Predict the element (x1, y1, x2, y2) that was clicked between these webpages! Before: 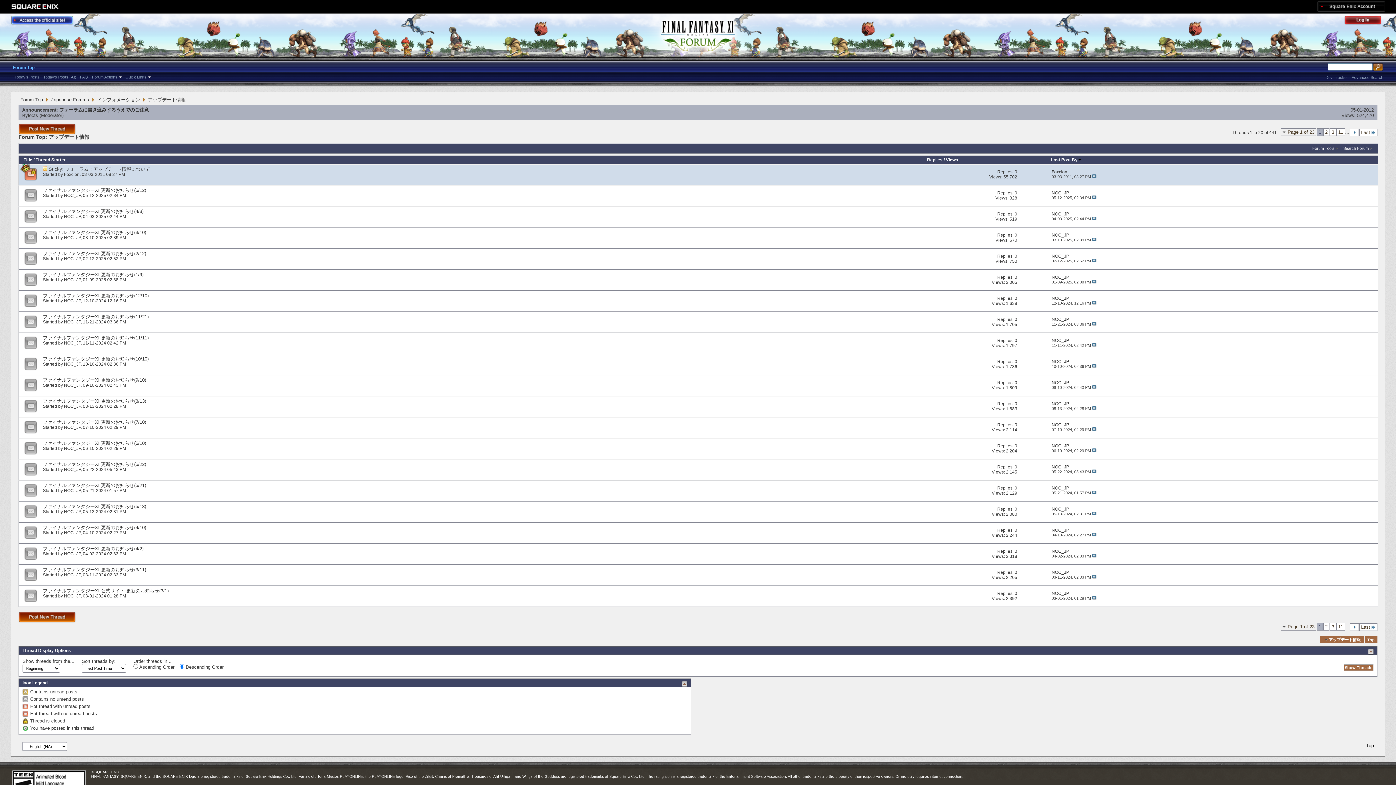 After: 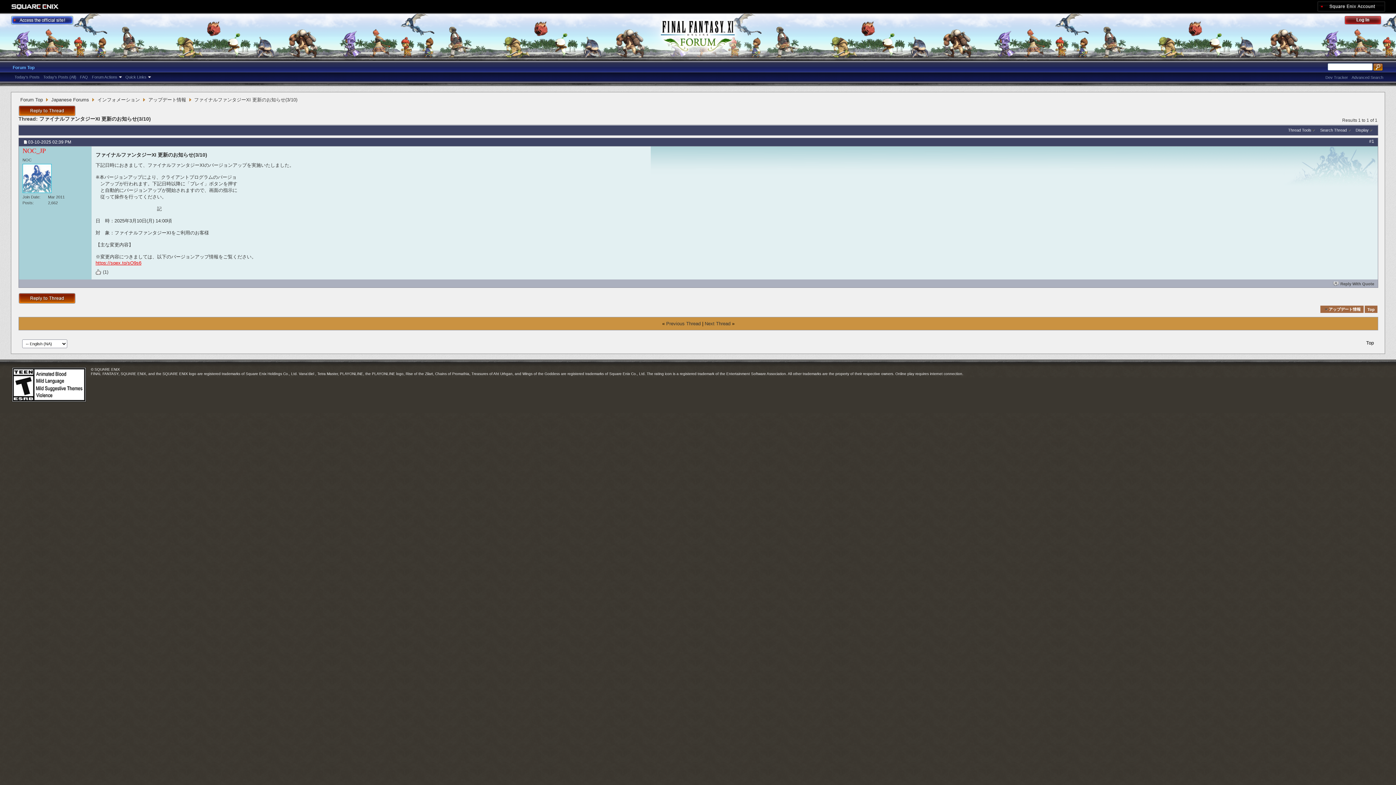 Action: bbox: (42, 229, 146, 235) label: ファイナルファンタジーXI 更新のお知らせ(3/10)